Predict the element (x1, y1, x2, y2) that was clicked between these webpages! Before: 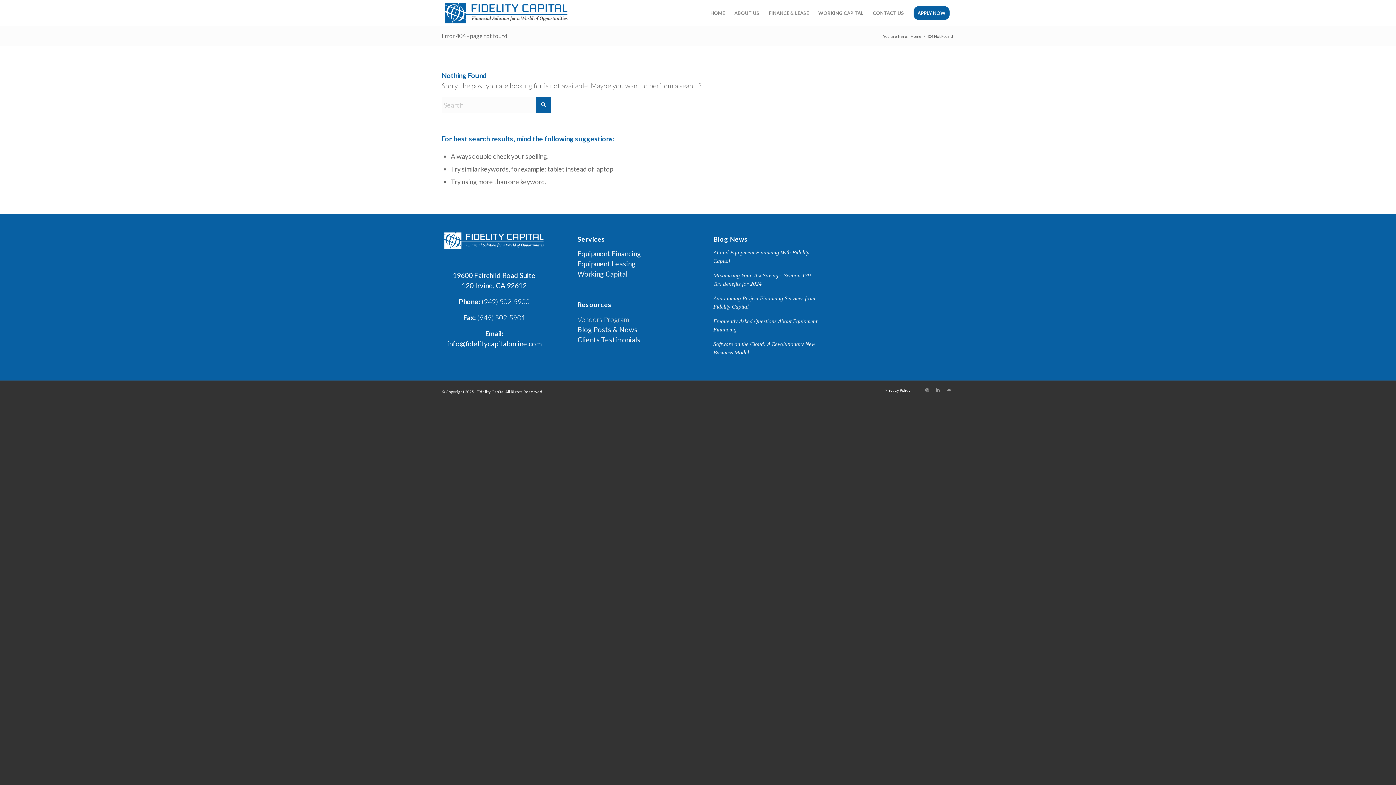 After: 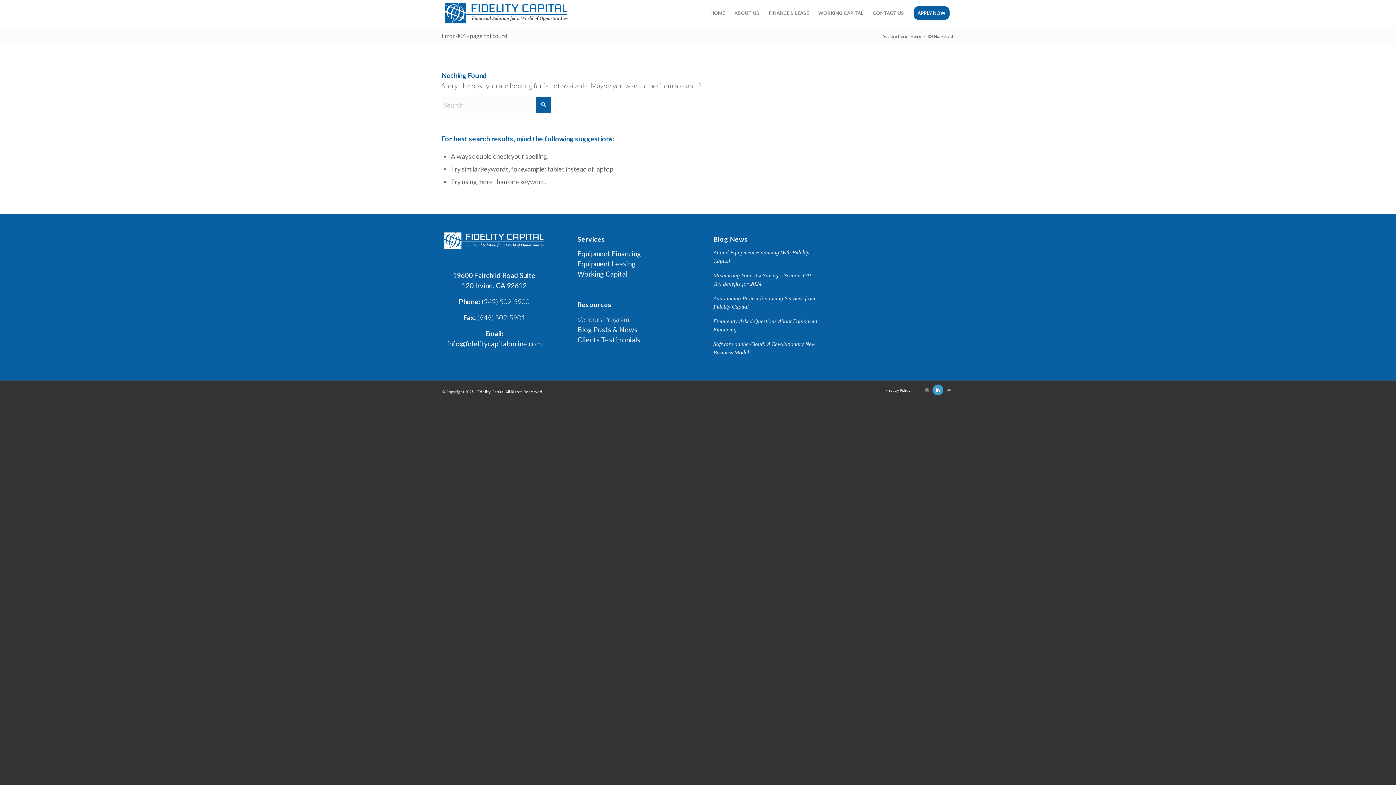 Action: label: Link to LinkedIn bbox: (932, 384, 943, 395)